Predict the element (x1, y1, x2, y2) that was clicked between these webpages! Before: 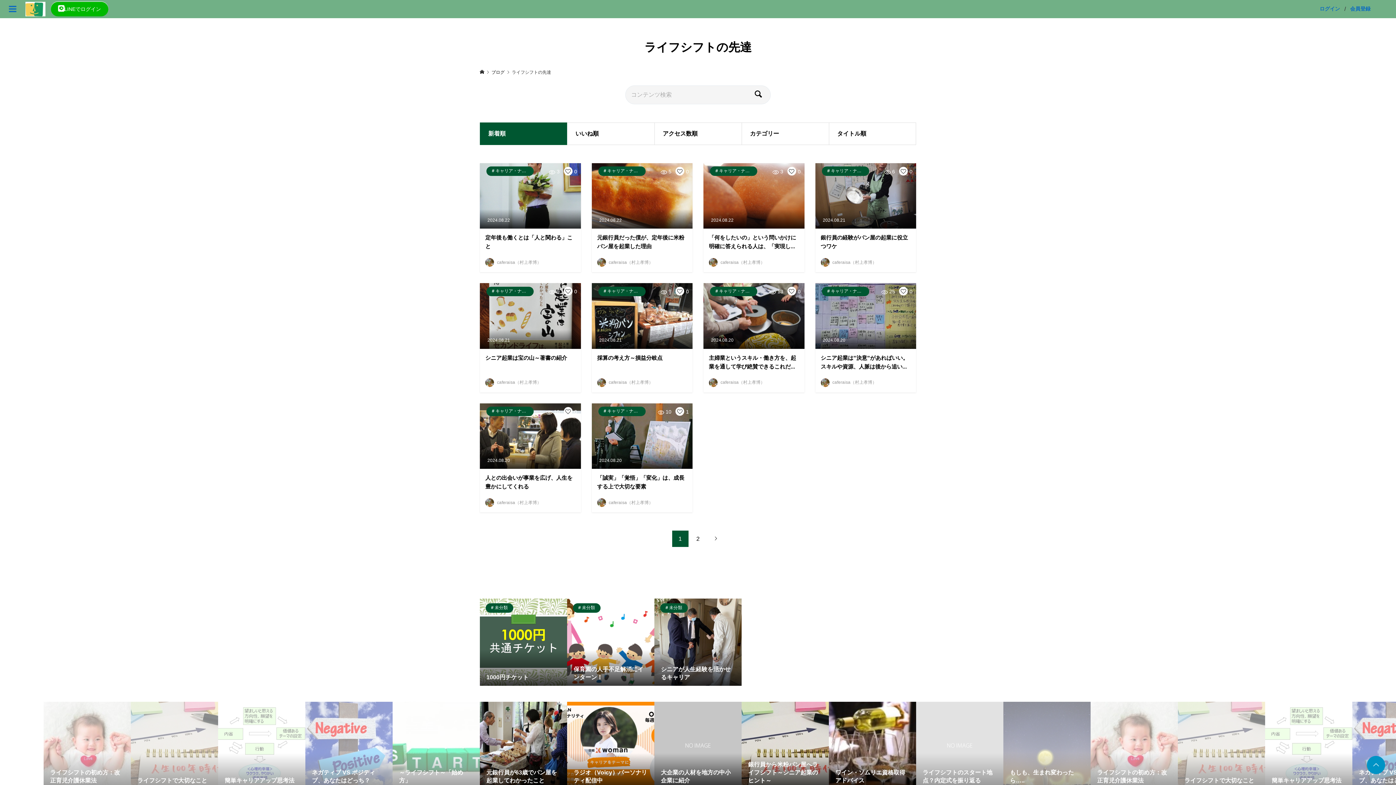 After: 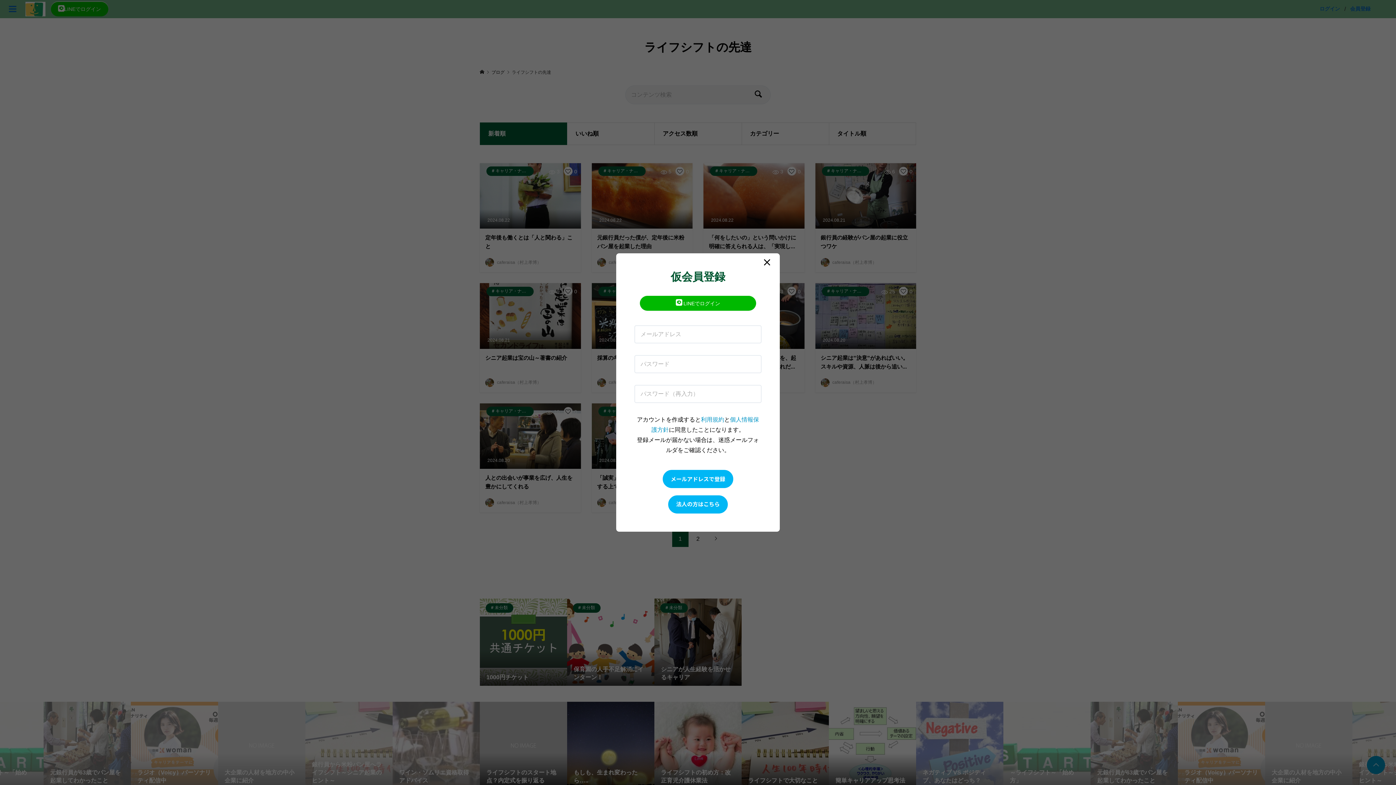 Action: label: 会員登録 bbox: (1350, 2, 1370, 15)